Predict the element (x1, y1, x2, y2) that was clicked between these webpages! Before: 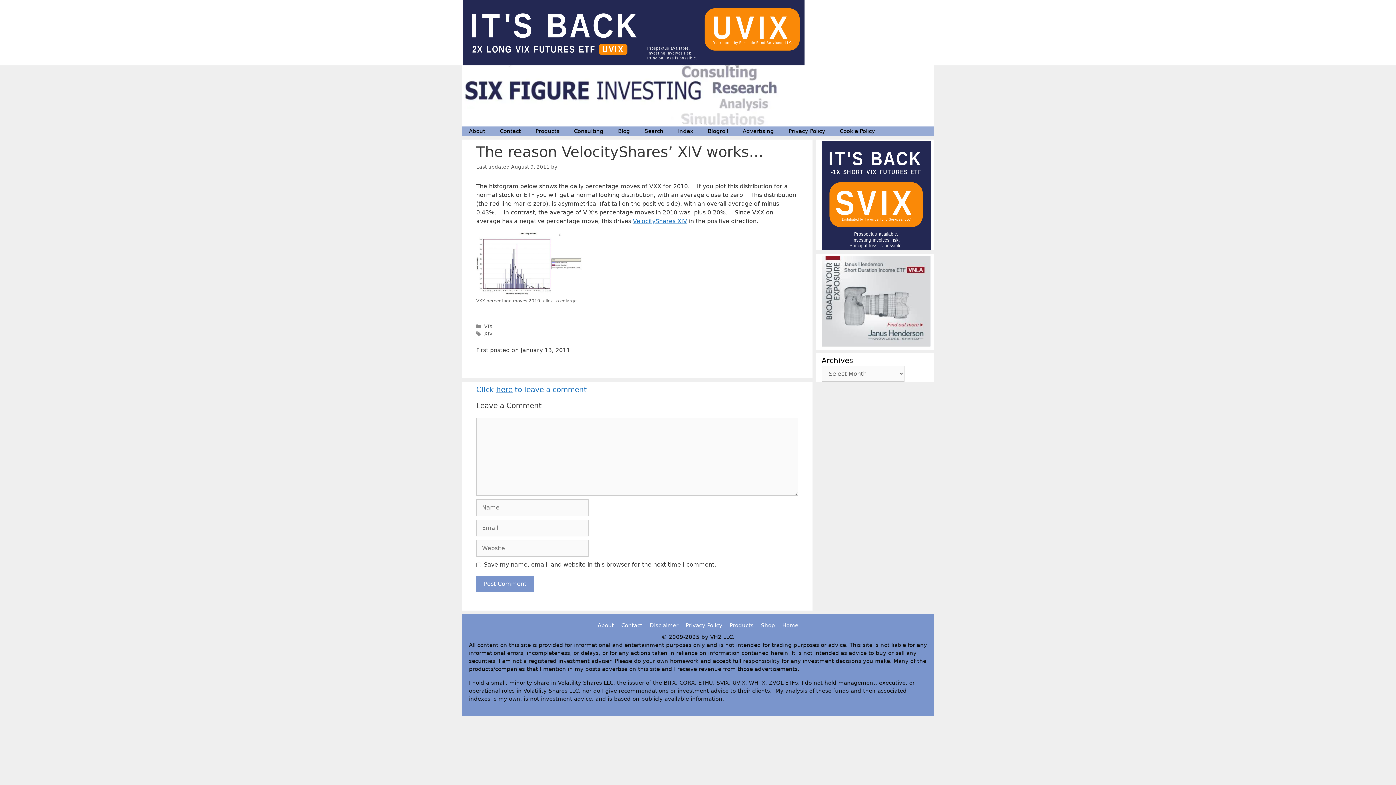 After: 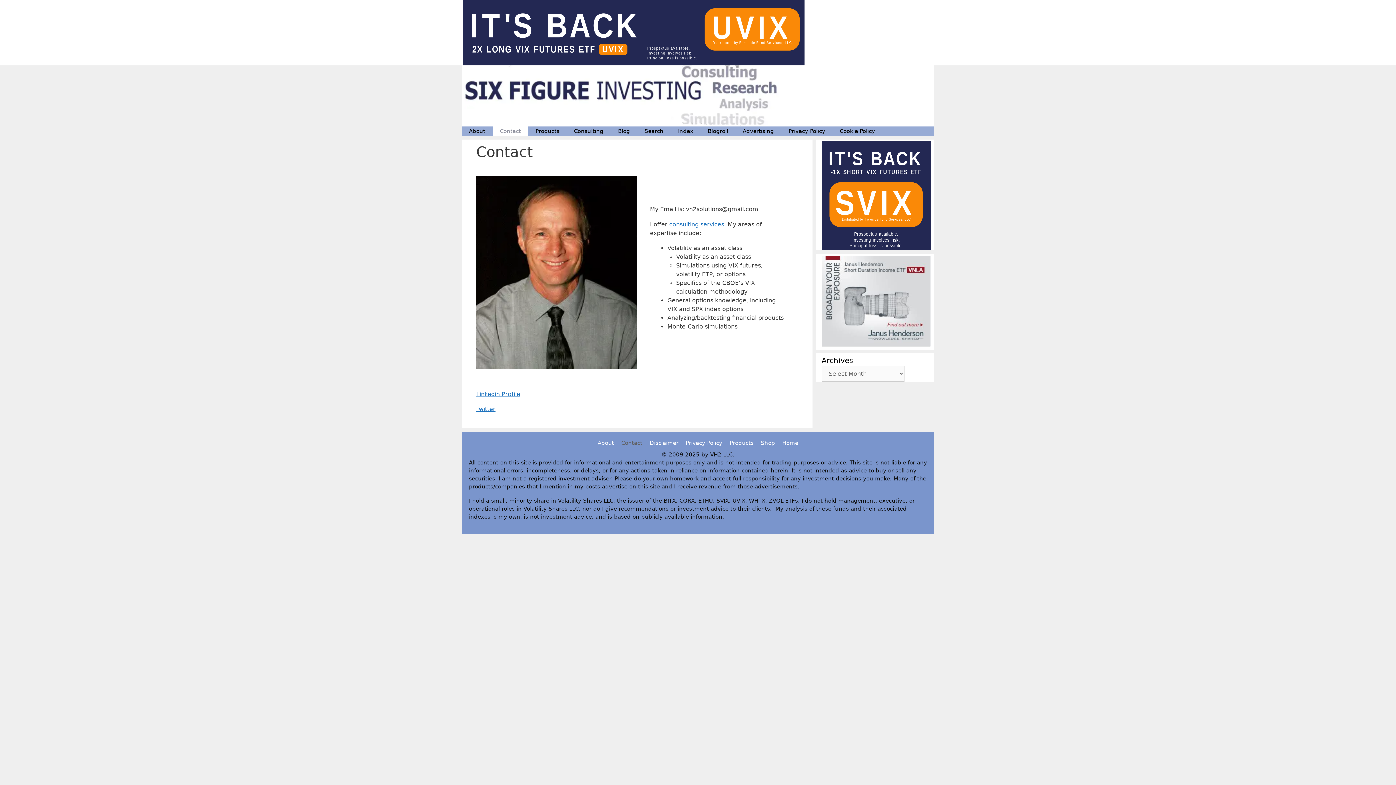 Action: label: Contact bbox: (621, 622, 642, 628)